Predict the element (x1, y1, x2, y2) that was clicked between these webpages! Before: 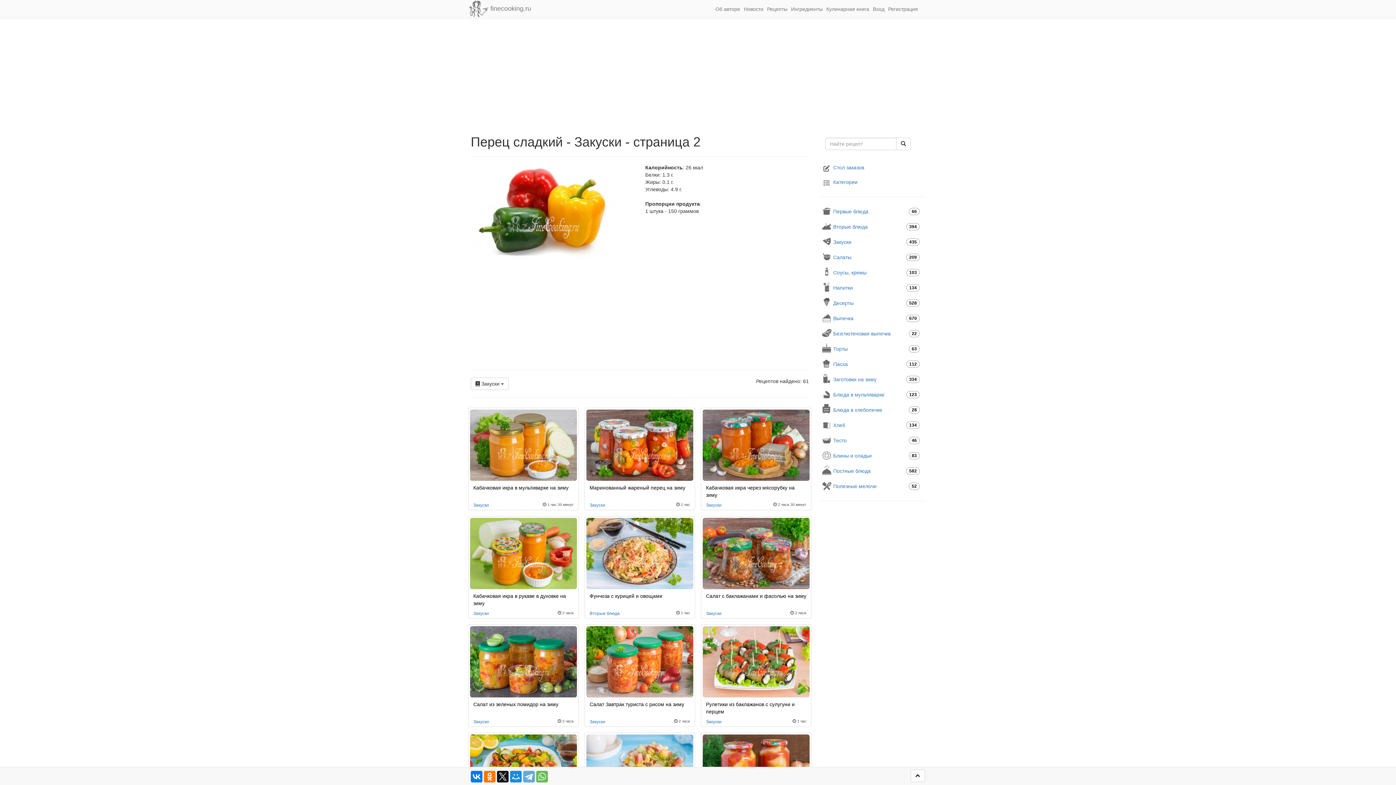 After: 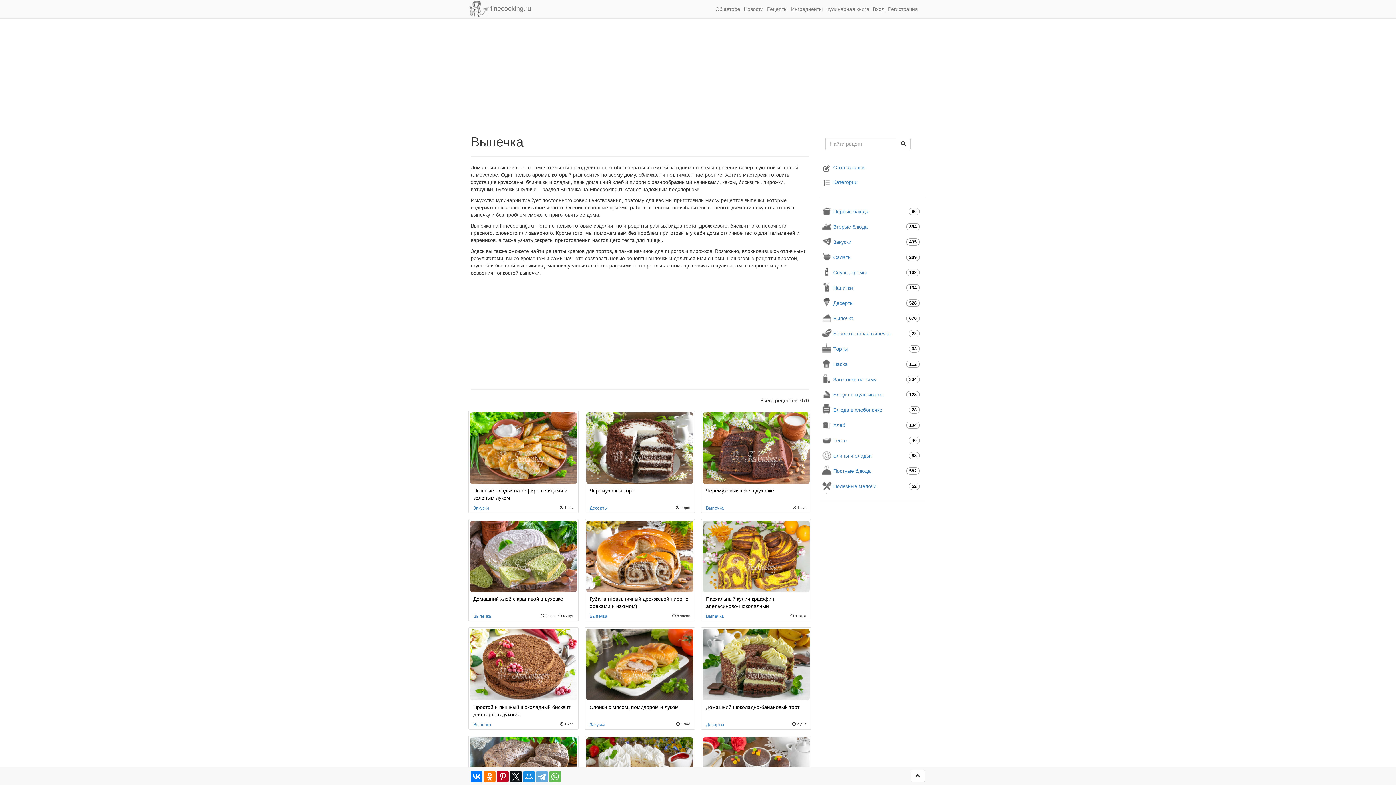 Action: bbox: (821, 311, 925, 325) label: Выпечка
670